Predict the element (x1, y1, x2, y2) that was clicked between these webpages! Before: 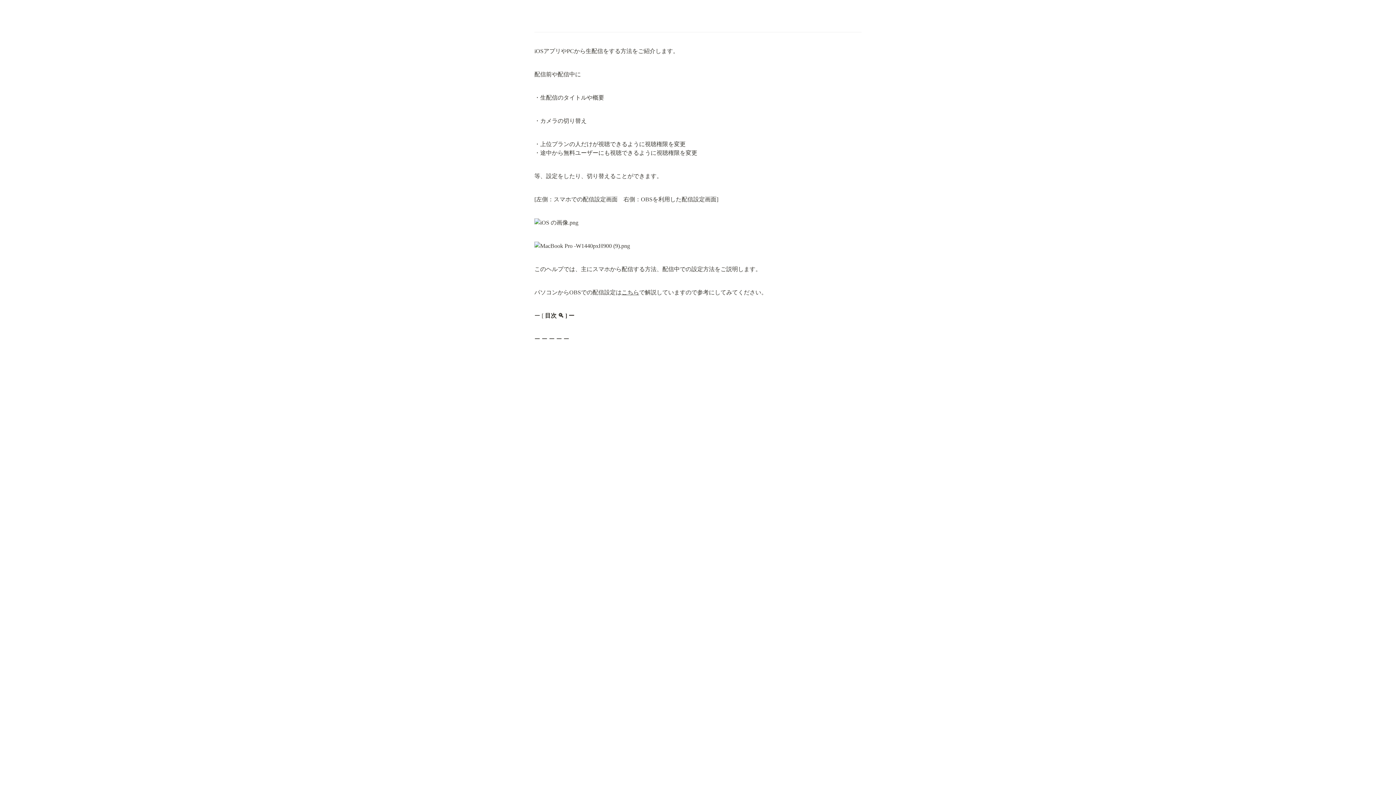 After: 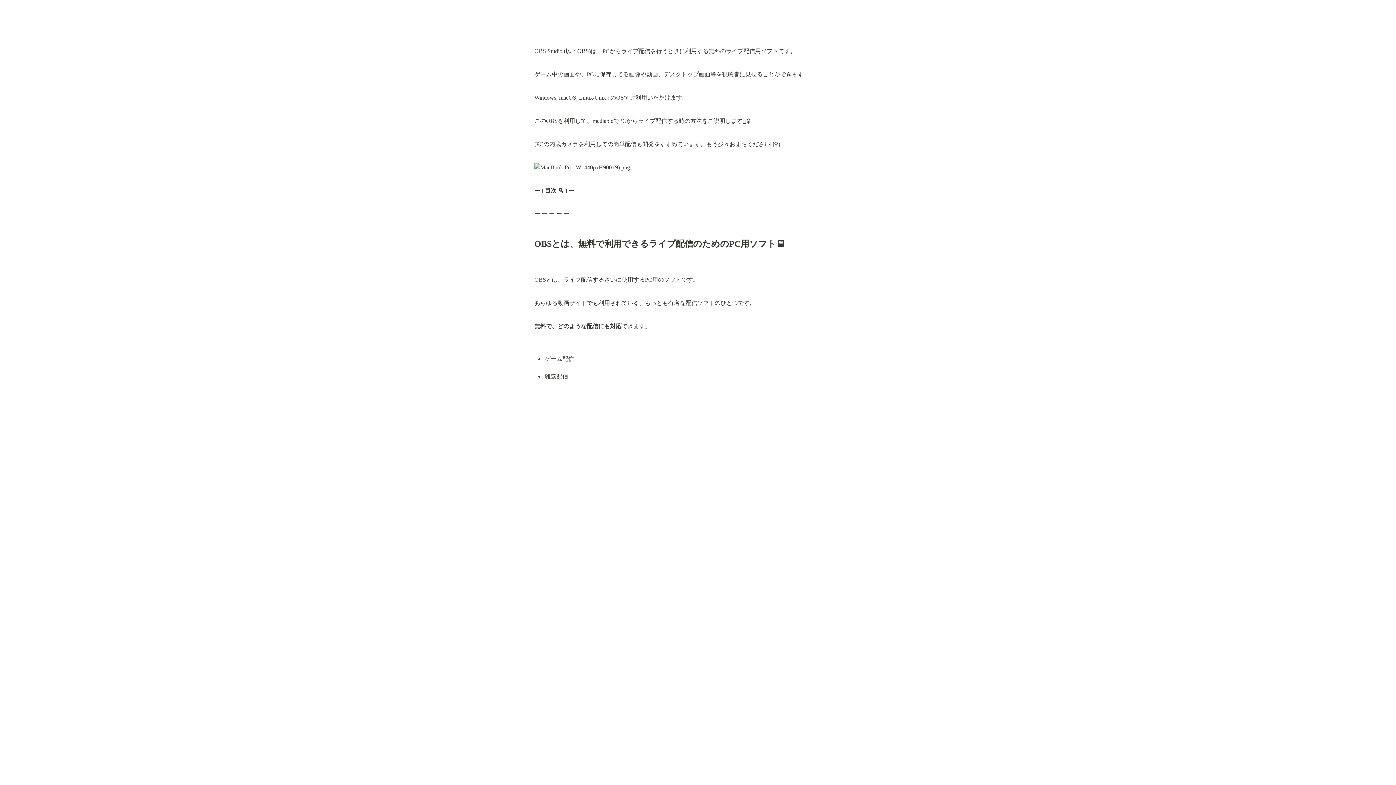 Action: bbox: (621, 289, 639, 295) label: こちら